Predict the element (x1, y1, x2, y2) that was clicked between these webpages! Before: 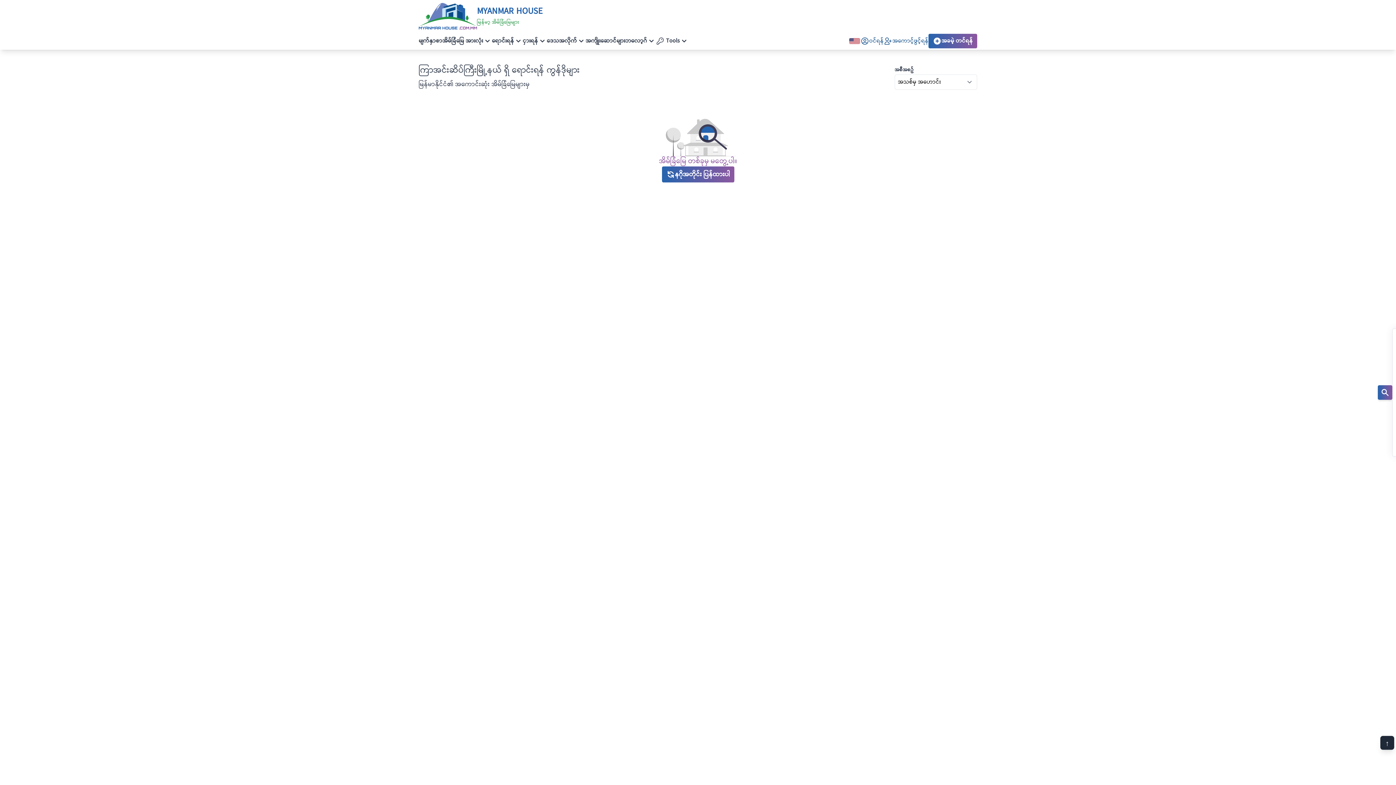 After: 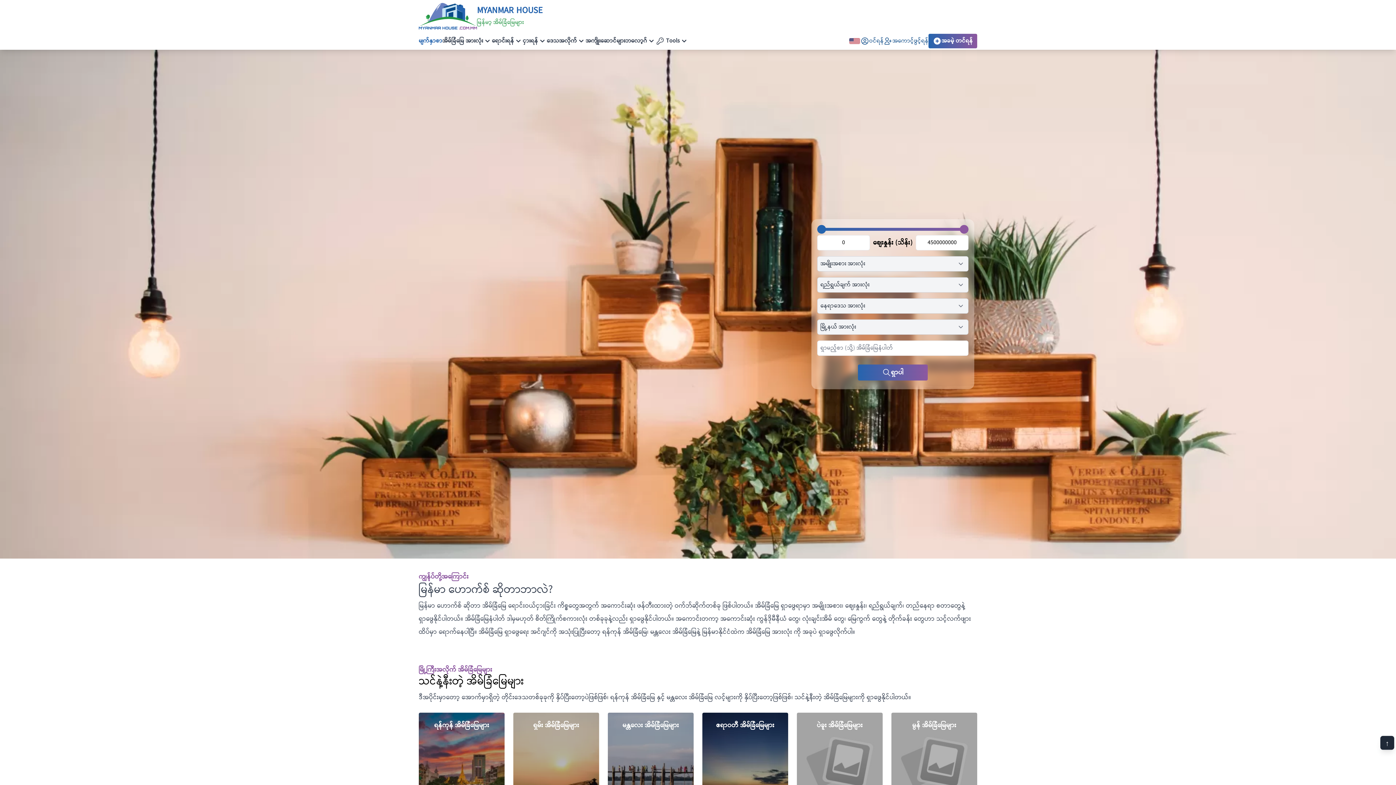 Action: bbox: (418, 32, 442, 49) label: မျက်နှာစာ